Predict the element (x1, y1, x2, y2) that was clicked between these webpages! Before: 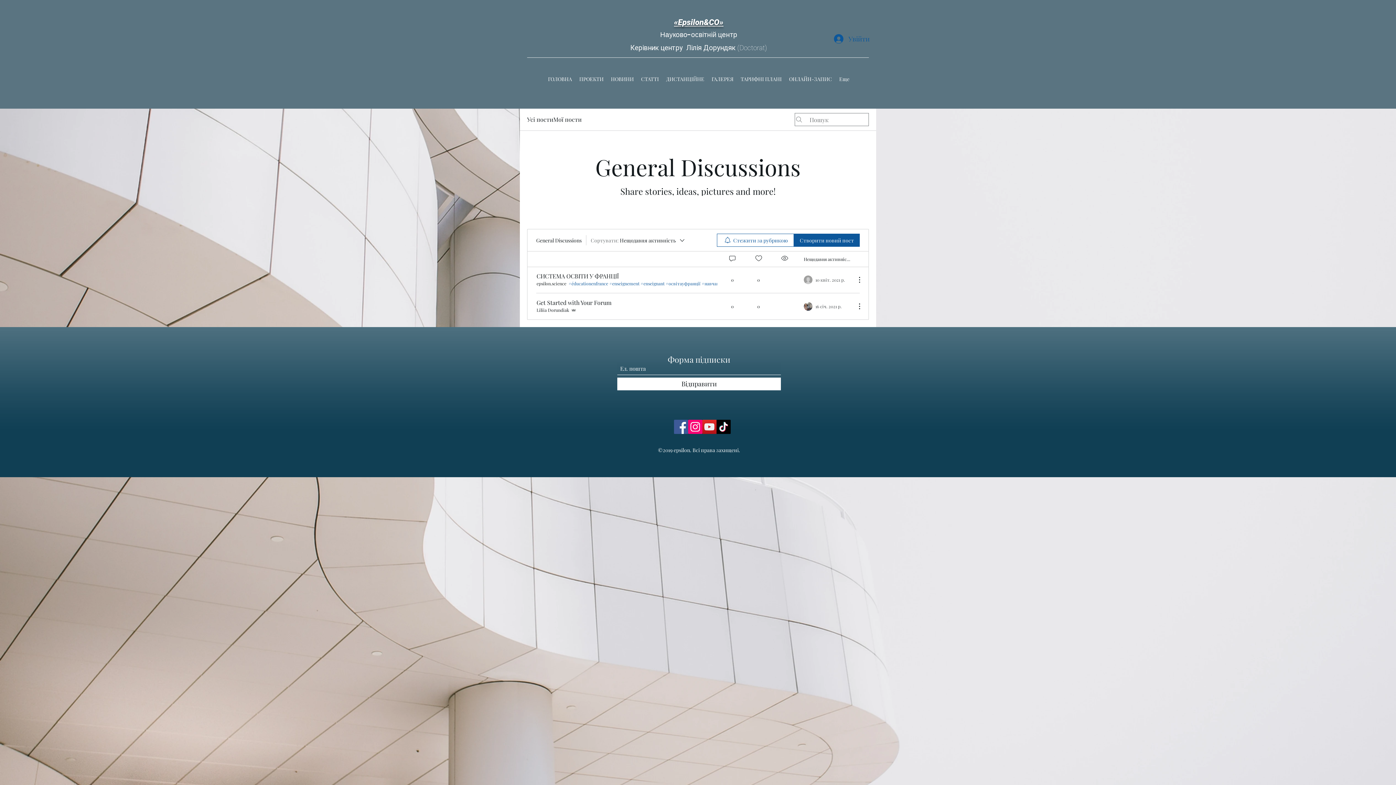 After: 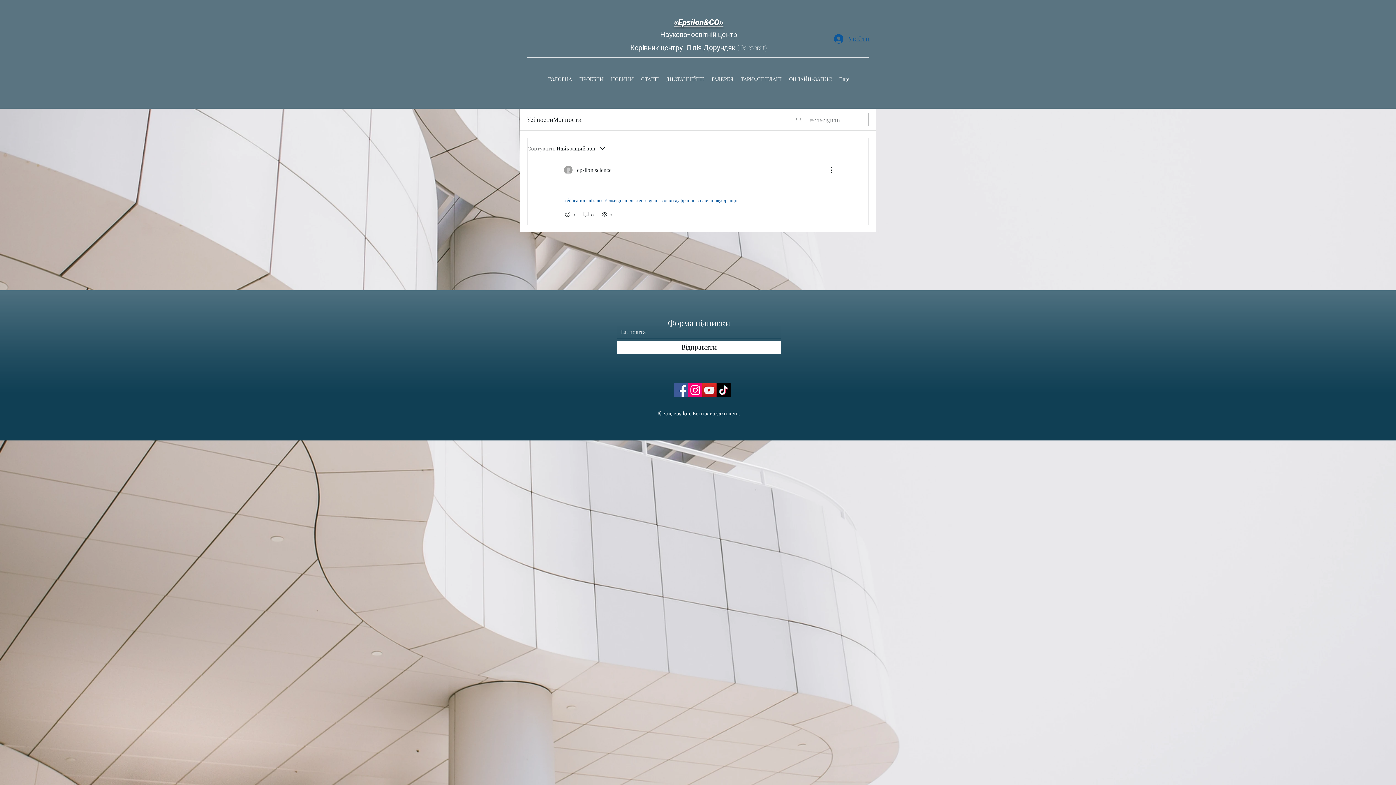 Action: bbox: (640, 280, 664, 286) label: #enseignant